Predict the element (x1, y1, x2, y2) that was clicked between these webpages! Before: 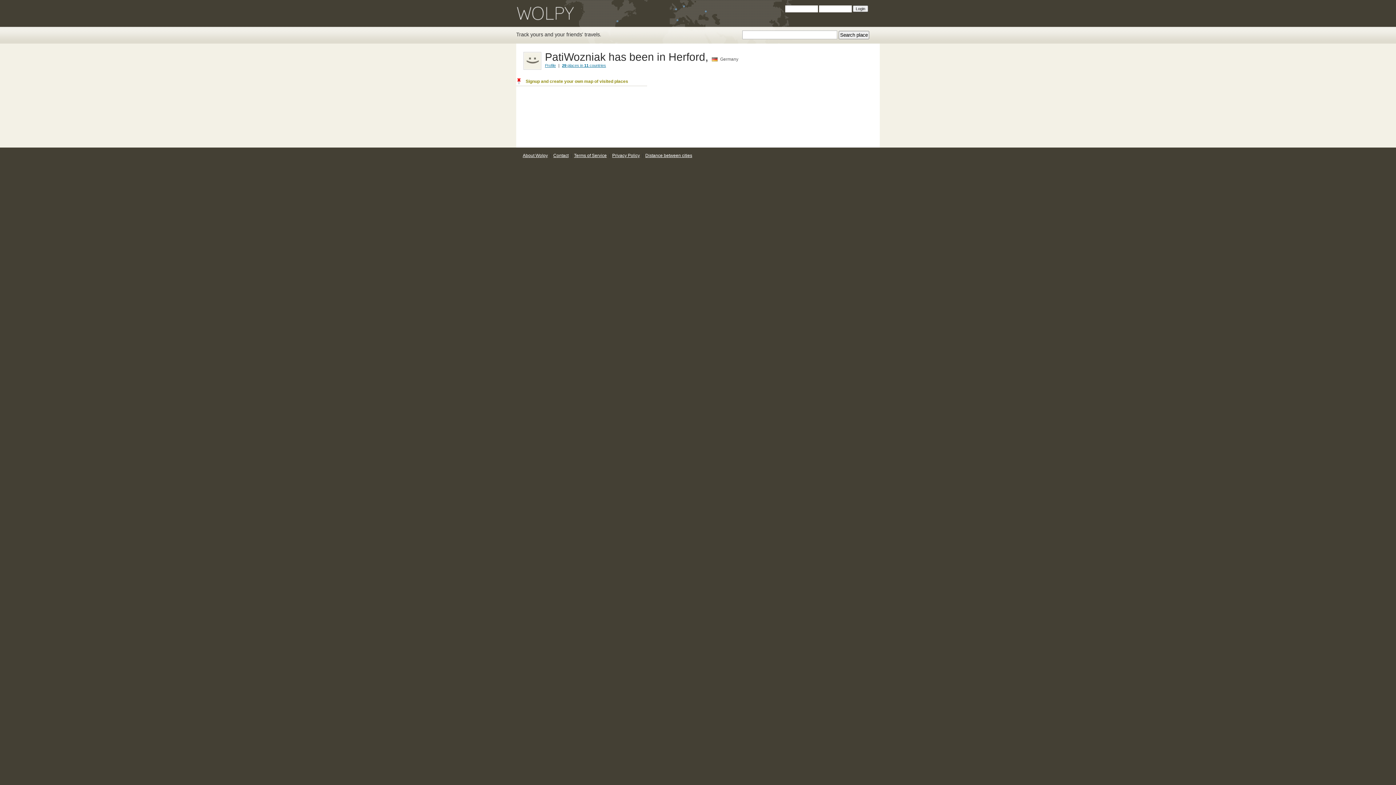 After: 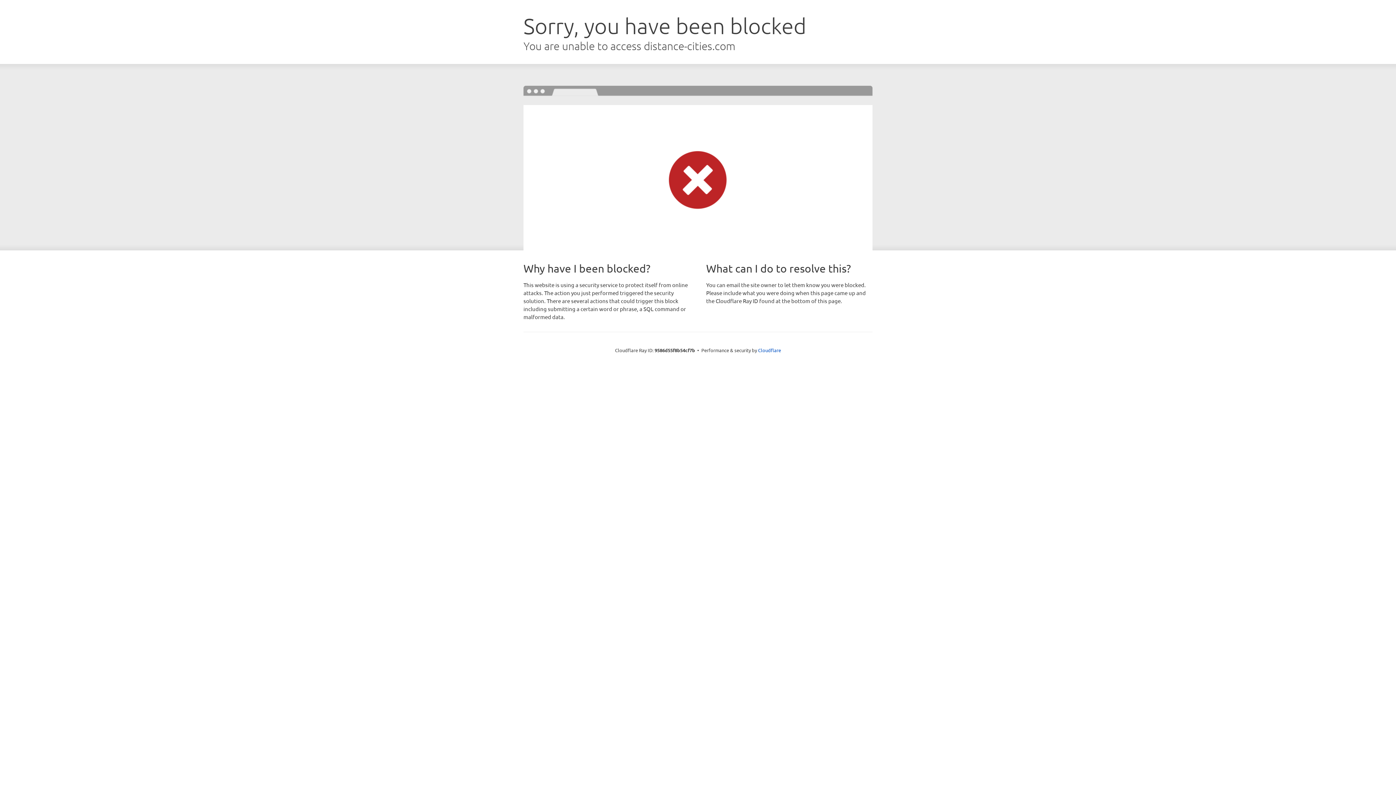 Action: label: Distance between cities bbox: (644, 153, 693, 158)